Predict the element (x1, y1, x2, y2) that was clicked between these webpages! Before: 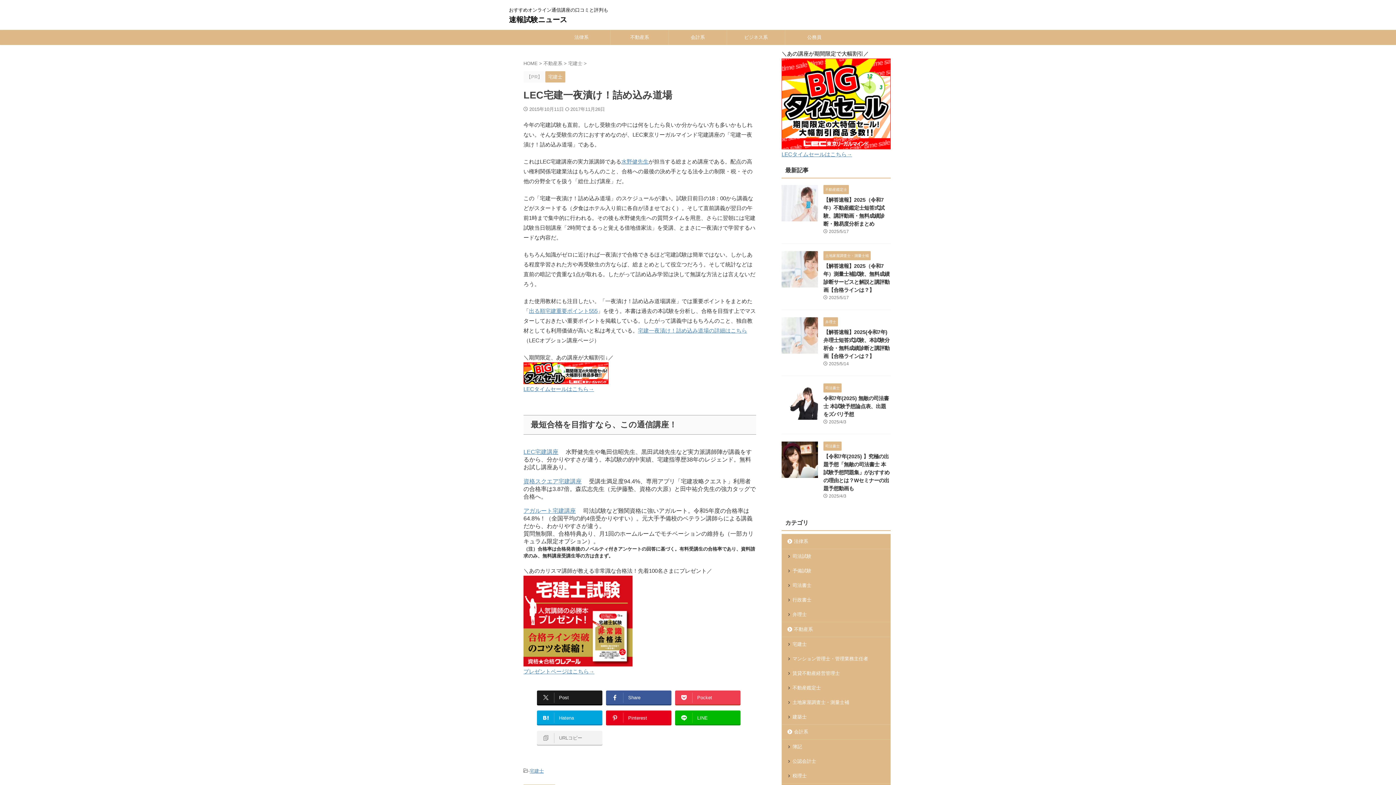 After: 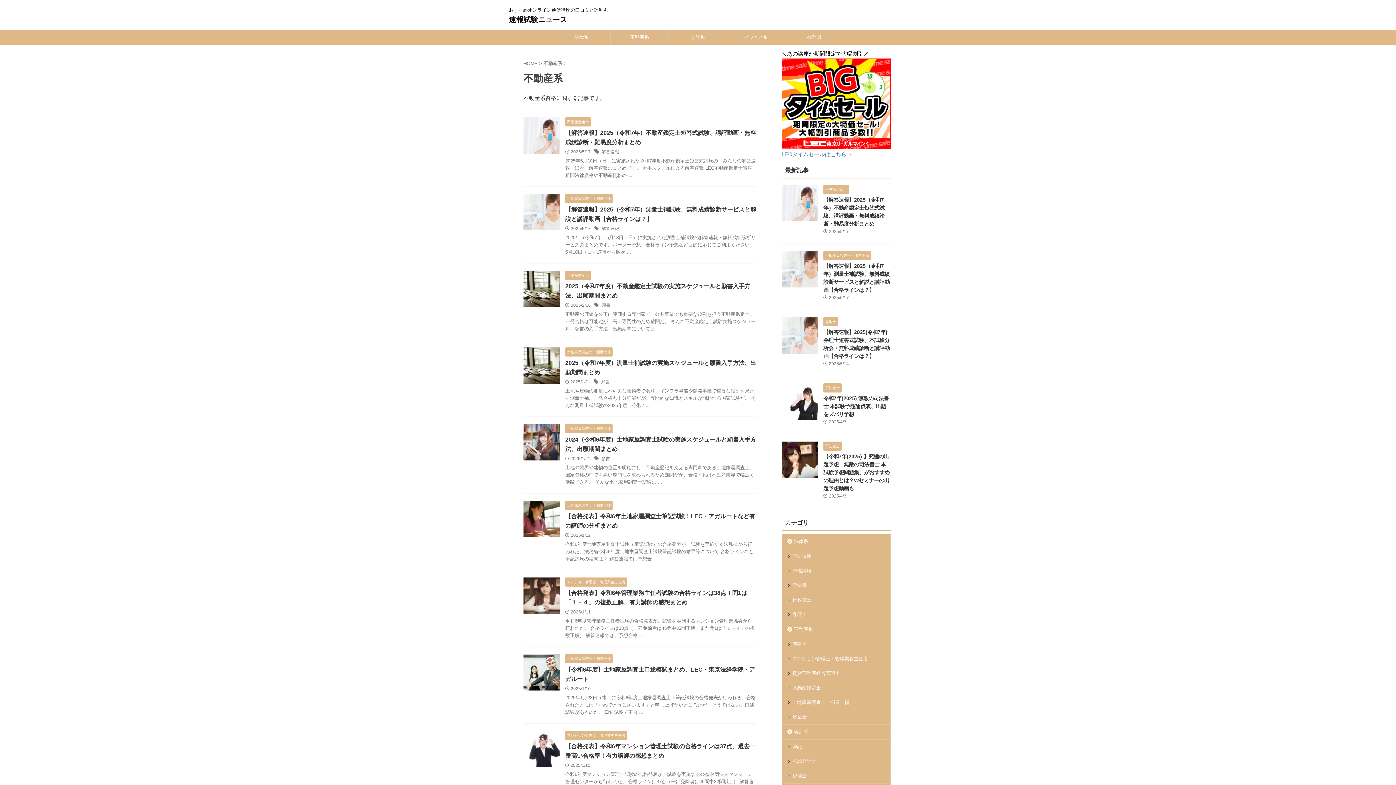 Action: label: 不動産系 bbox: (610, 30, 668, 44)